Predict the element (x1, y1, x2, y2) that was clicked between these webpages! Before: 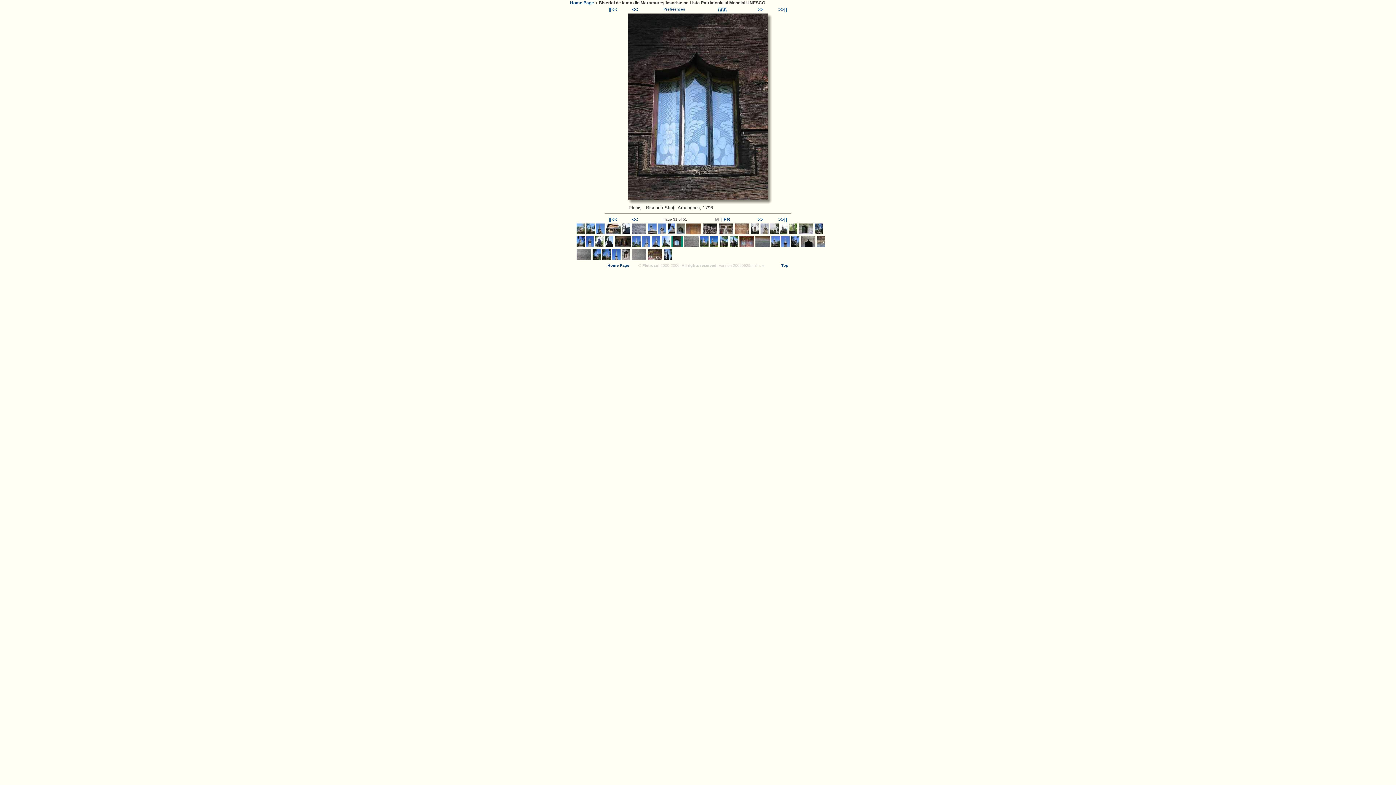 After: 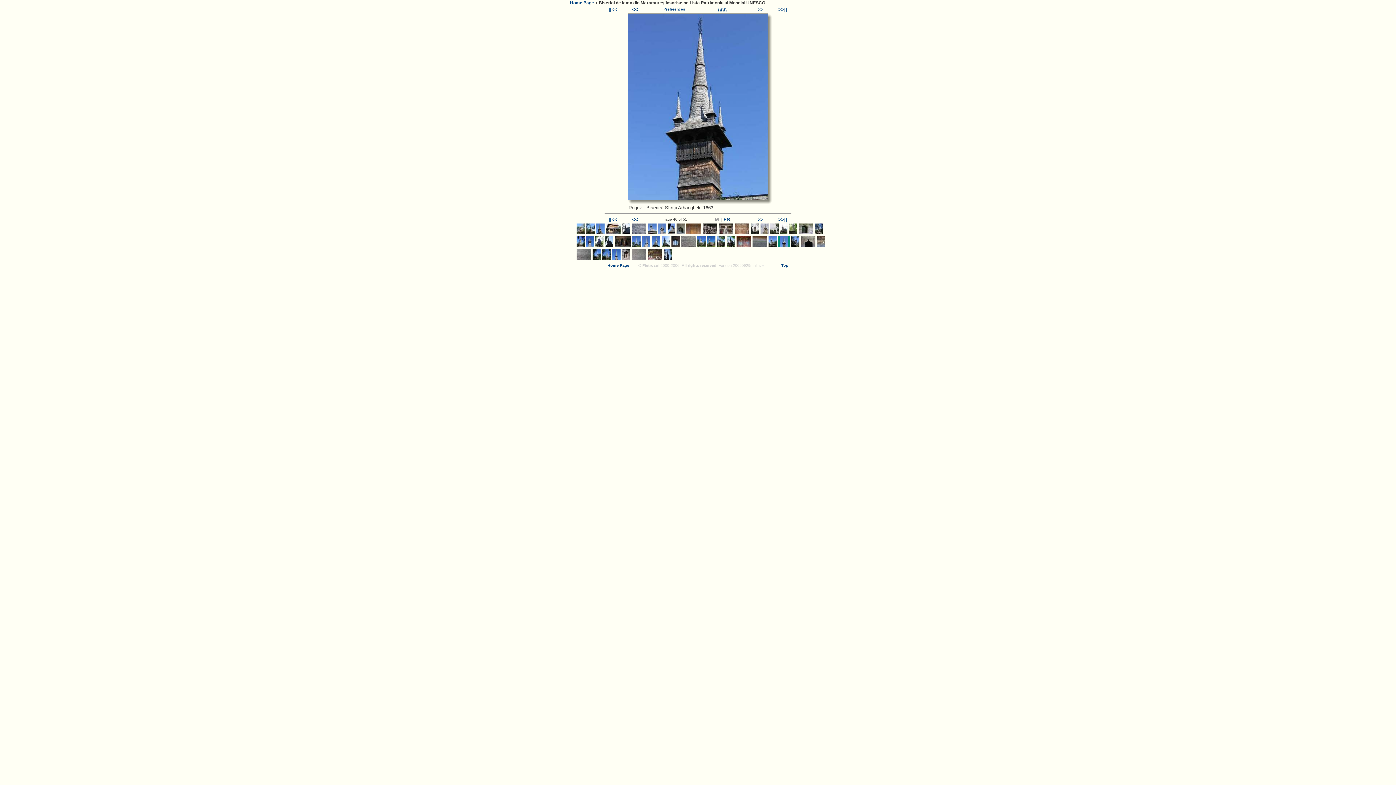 Action: bbox: (781, 242, 789, 248)